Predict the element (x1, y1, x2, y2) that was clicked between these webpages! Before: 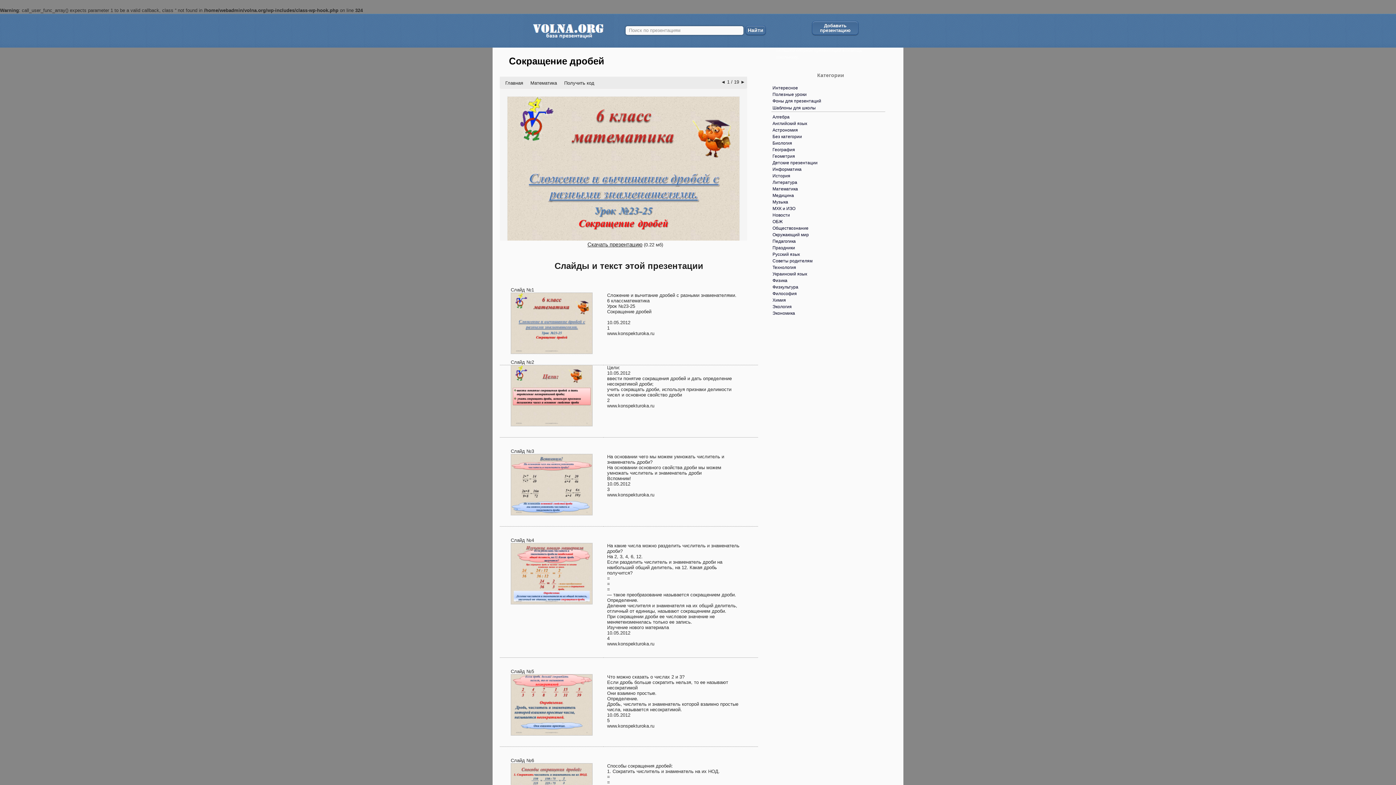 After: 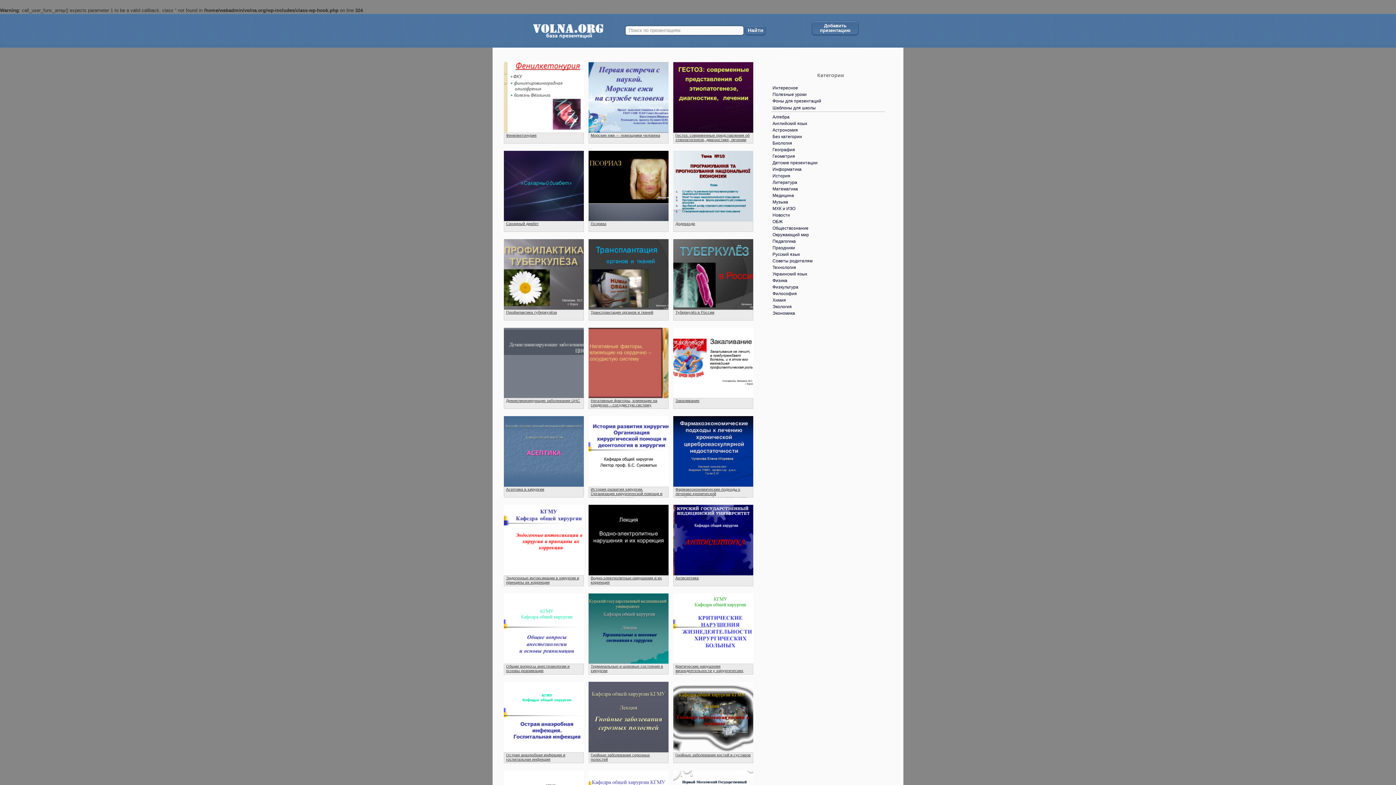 Action: bbox: (768, 192, 832, 198) label: Медицина